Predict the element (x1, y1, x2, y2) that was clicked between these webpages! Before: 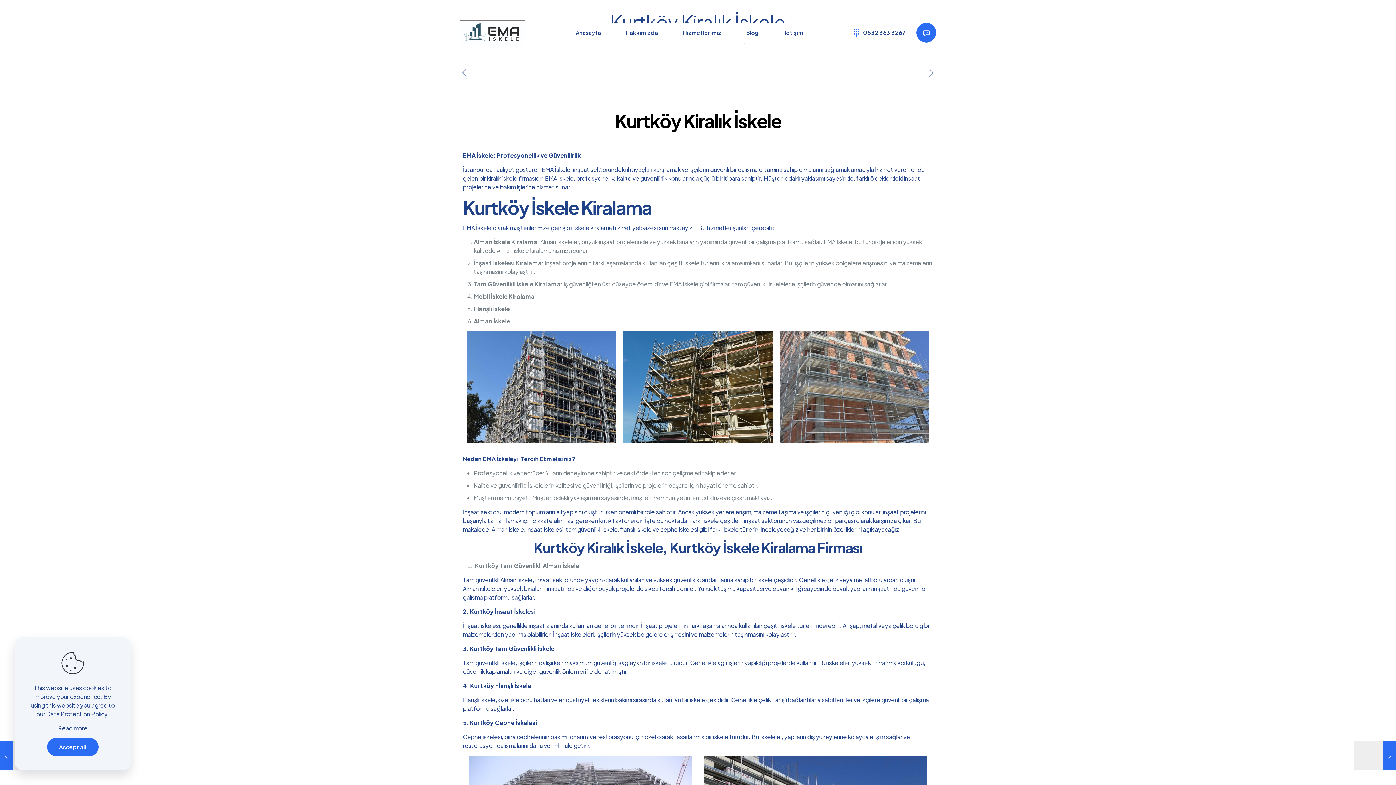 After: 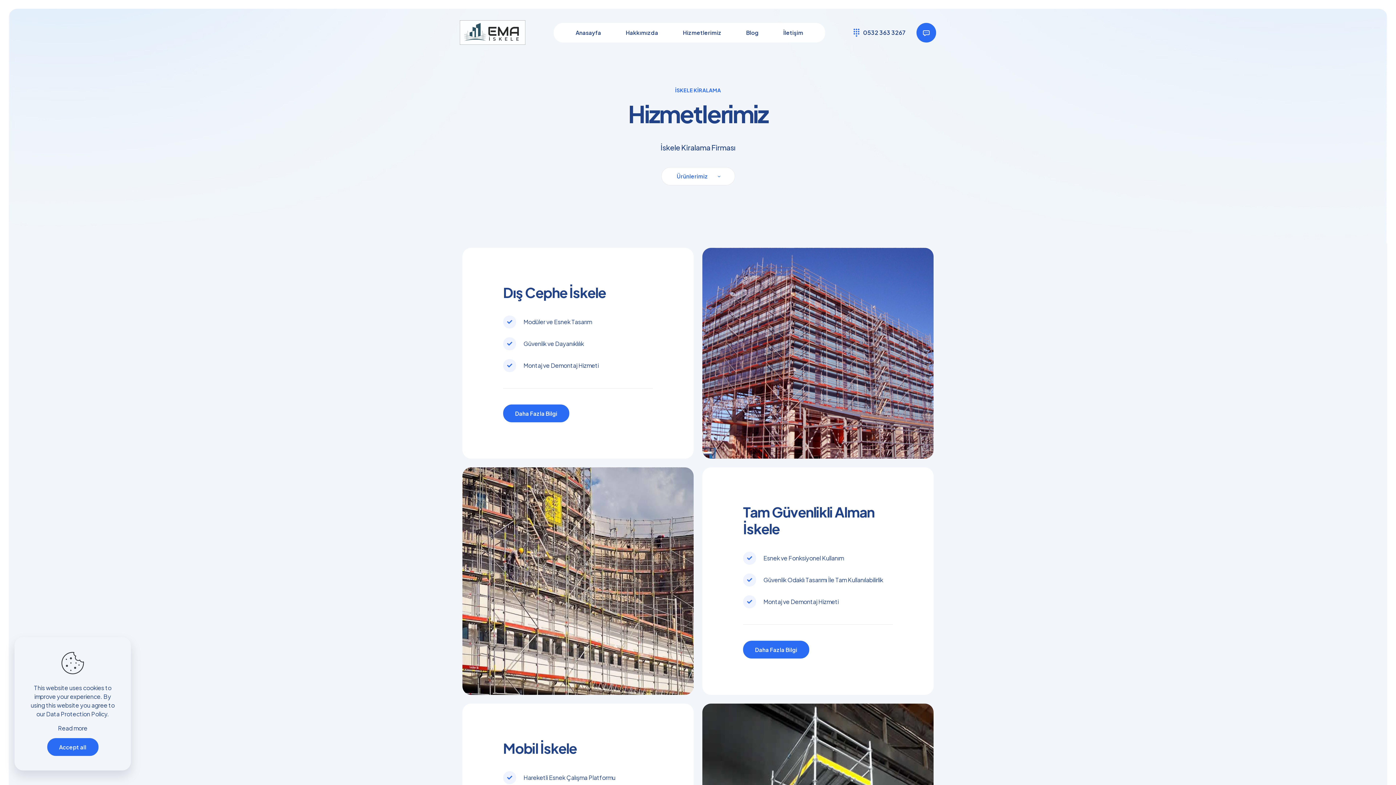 Action: bbox: (671, 24, 733, 40) label: Hizmetlerimiz